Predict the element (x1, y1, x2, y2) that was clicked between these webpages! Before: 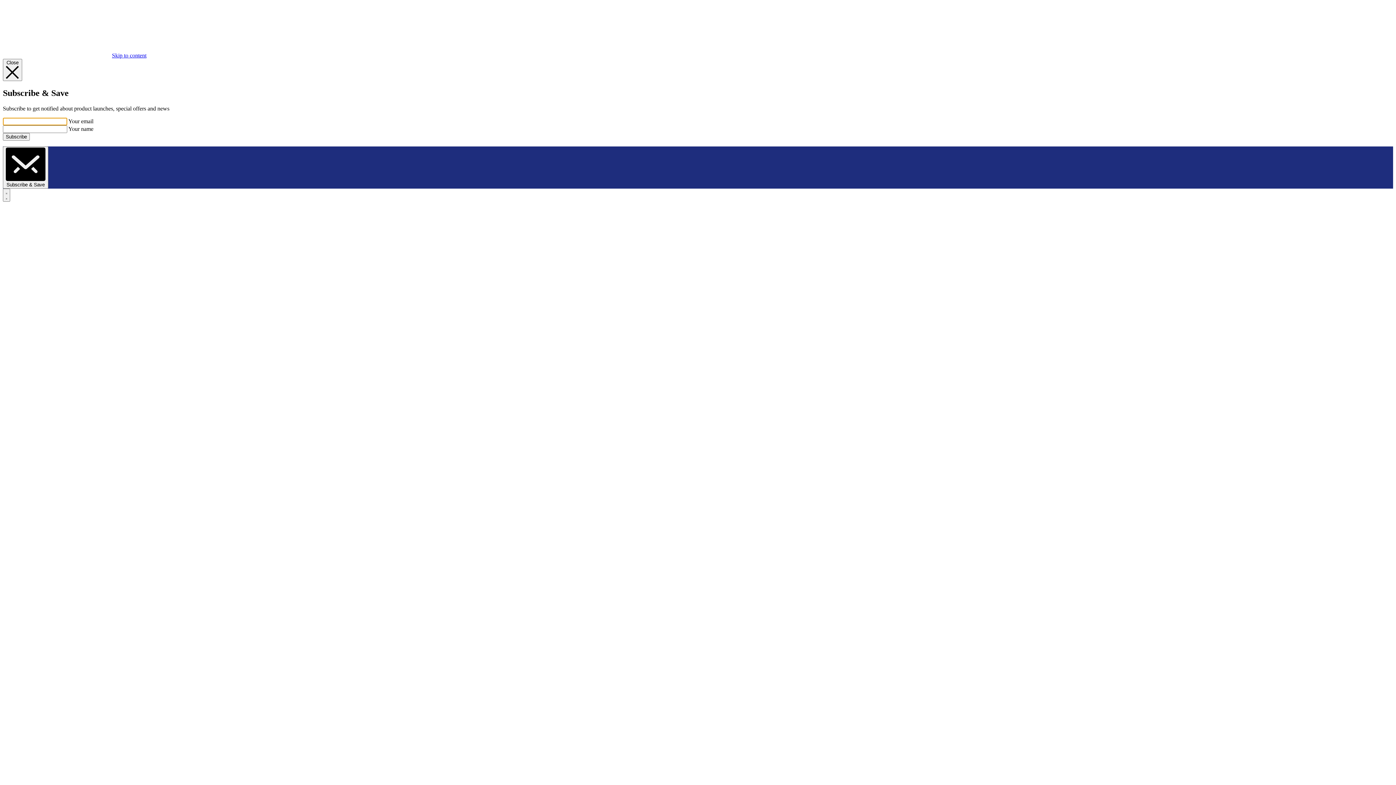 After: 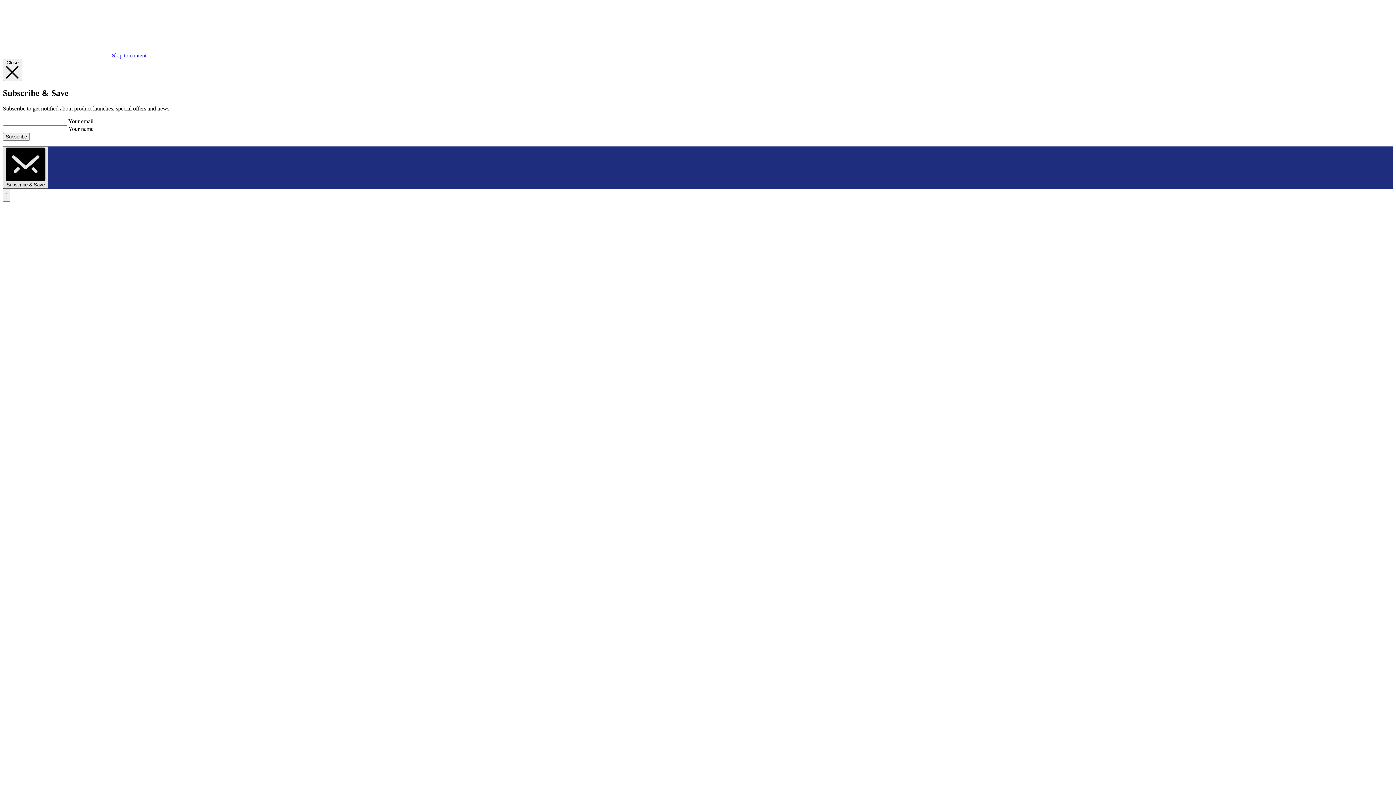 Action: label:  Subscribe & Save bbox: (2, 146, 48, 188)